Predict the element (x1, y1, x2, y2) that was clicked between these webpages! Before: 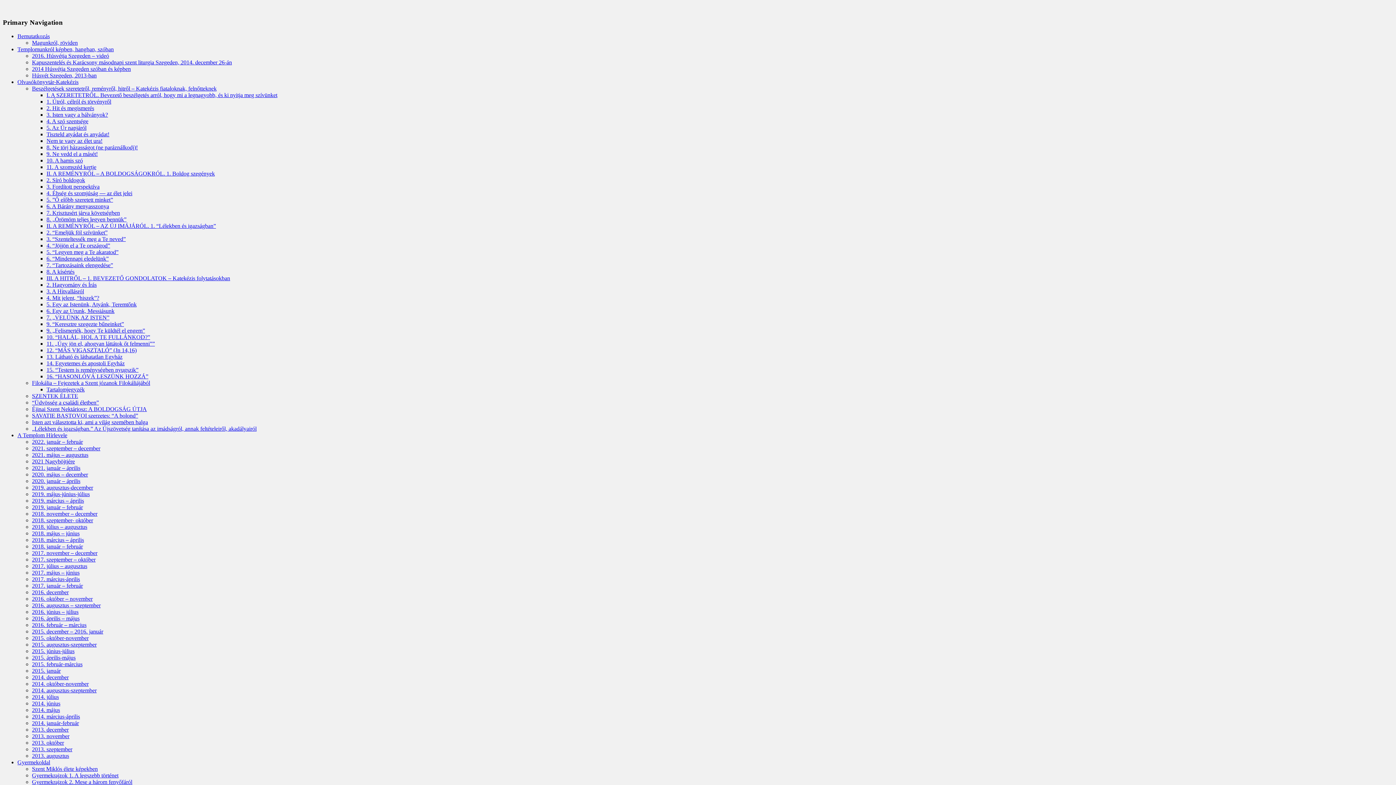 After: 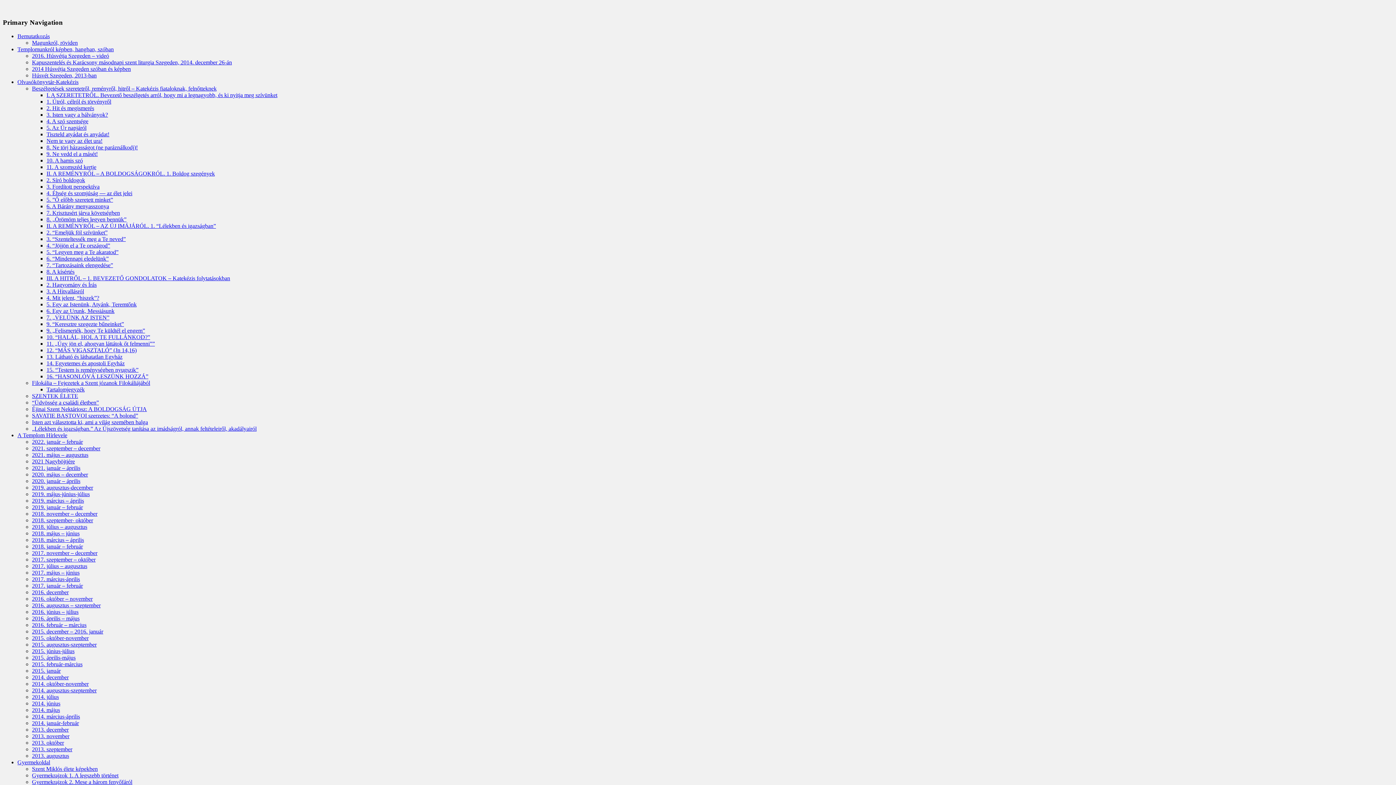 Action: bbox: (32, 59, 232, 65) label: Kapuszentelés és Karácsony másodnapi szent liturgia Szegeden, 2014. december 26-án